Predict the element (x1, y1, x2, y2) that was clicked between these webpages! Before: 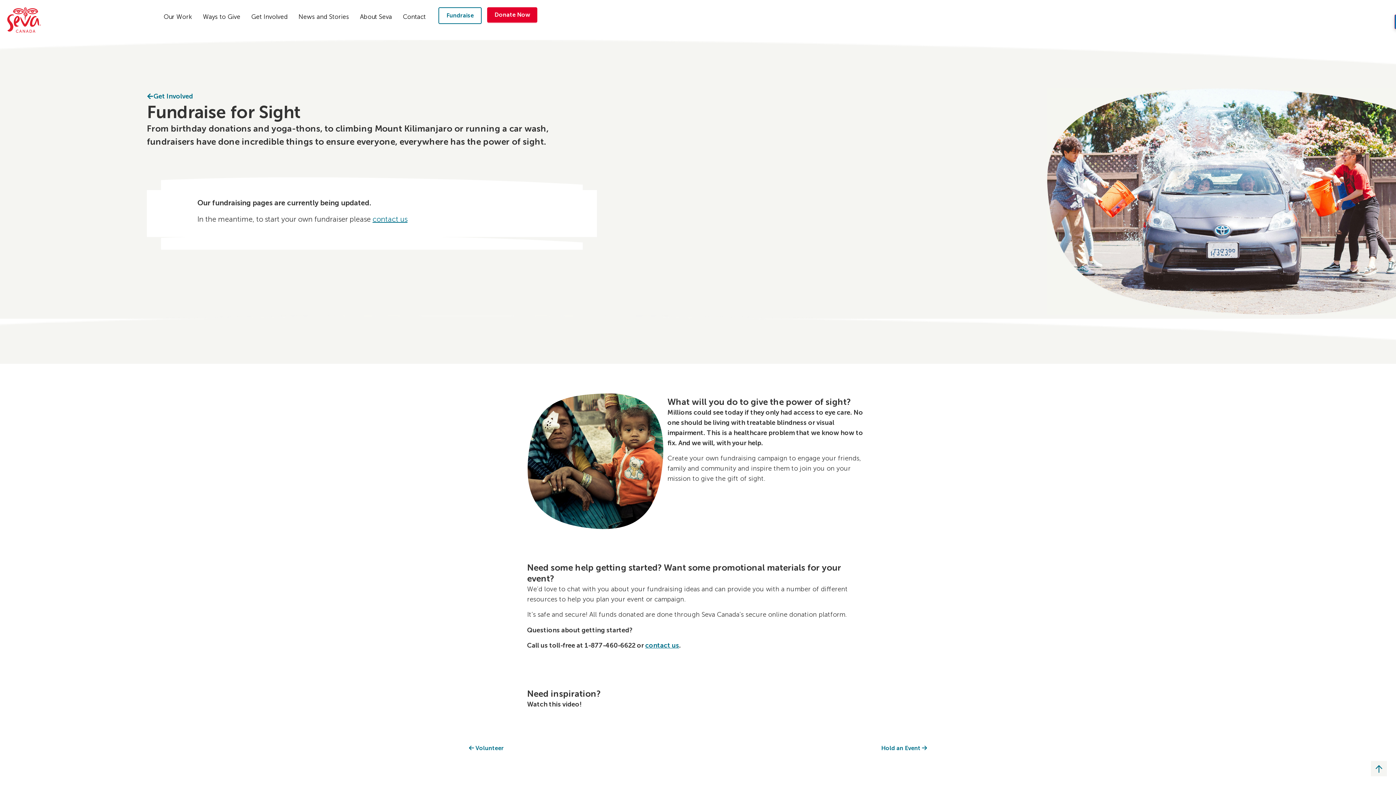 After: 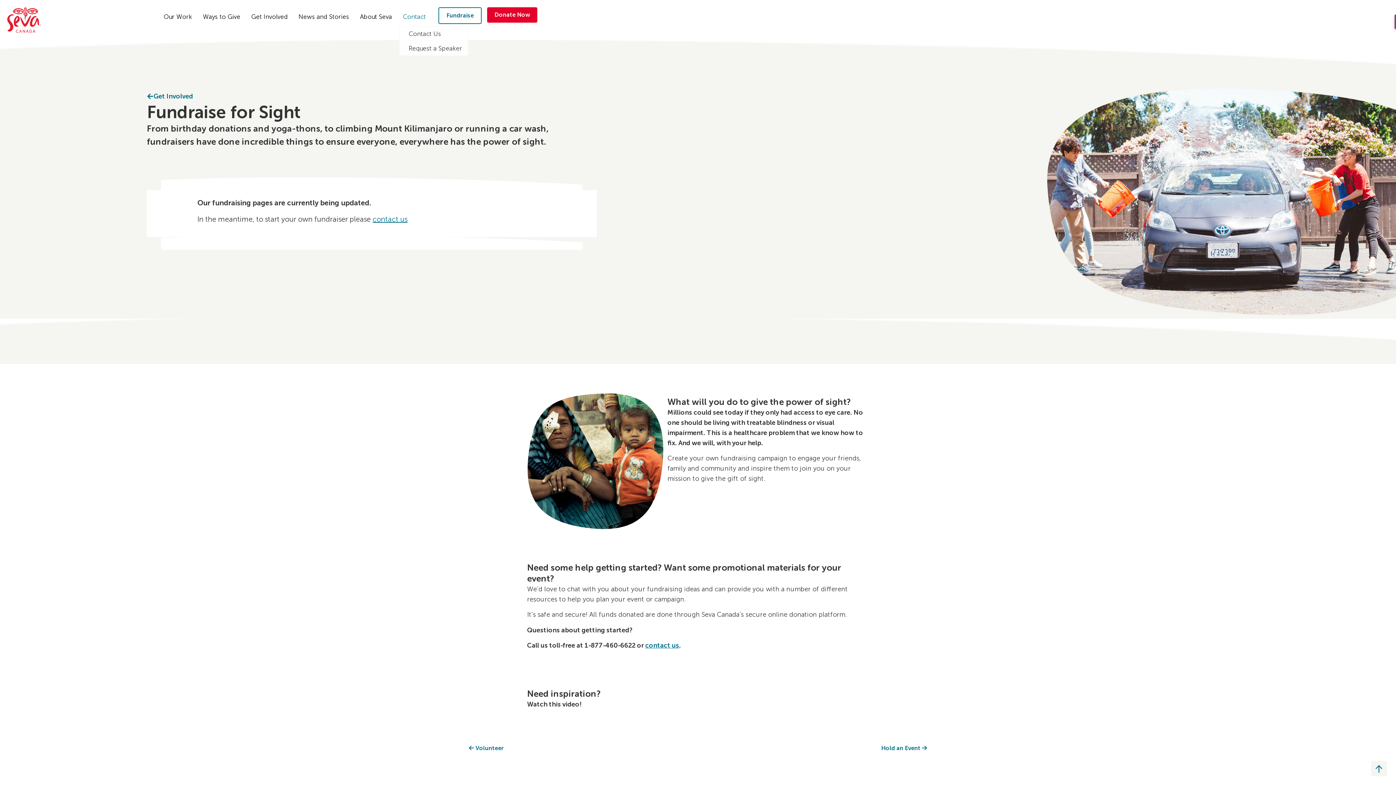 Action: label: Contact bbox: (399, 7, 433, 26)